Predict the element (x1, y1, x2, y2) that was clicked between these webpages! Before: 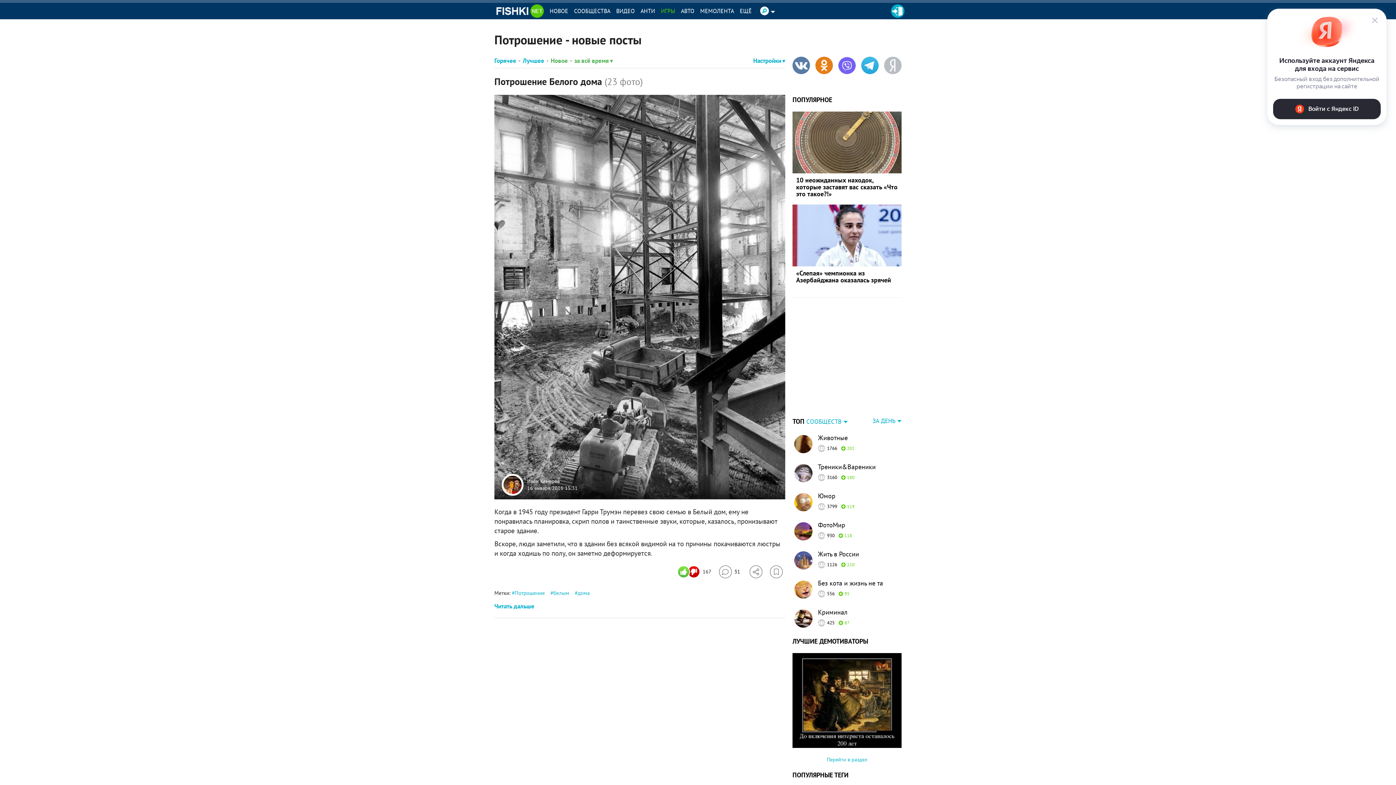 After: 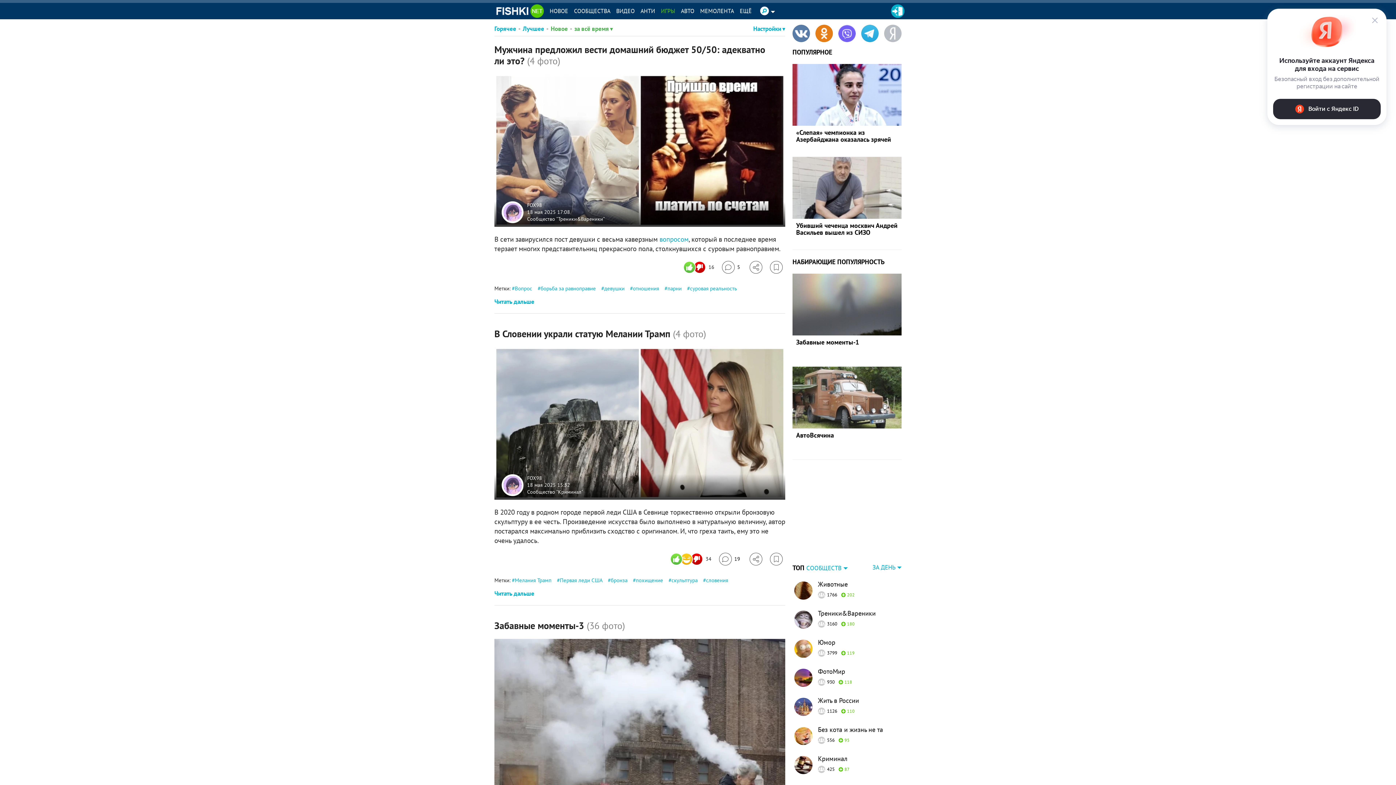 Action: label: НОВОЕ bbox: (546, 2, 571, 19)